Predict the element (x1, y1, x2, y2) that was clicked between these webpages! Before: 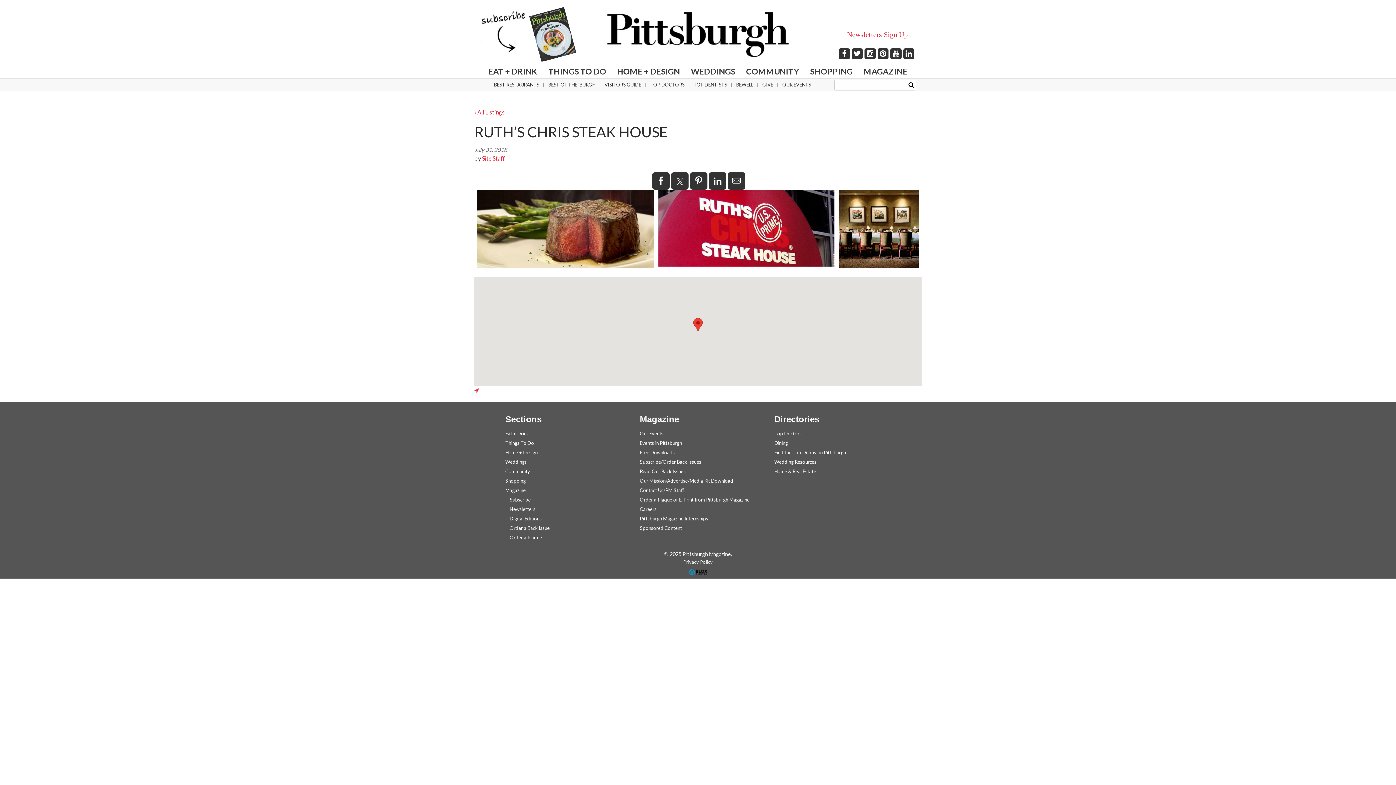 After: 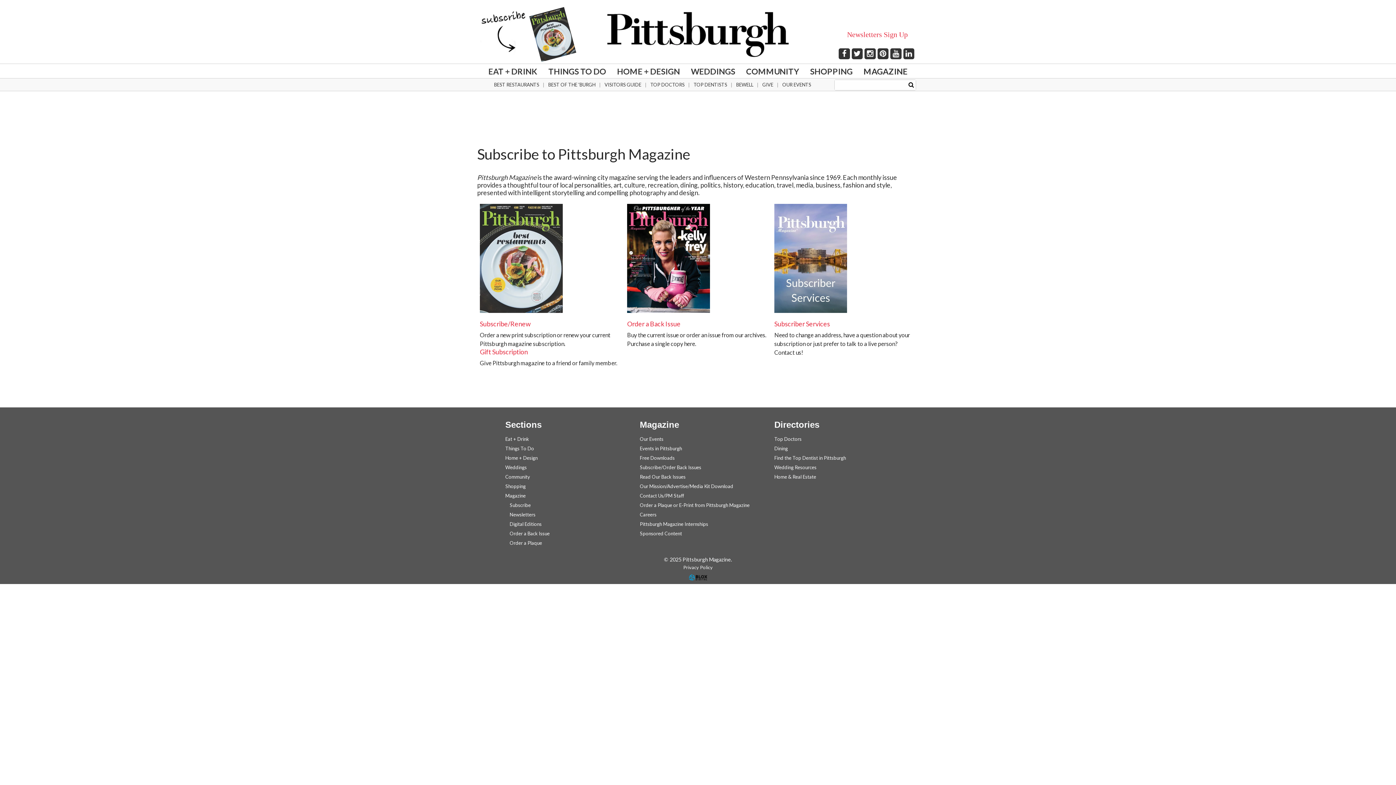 Action: label: Magazine bbox: (505, 487, 525, 493)